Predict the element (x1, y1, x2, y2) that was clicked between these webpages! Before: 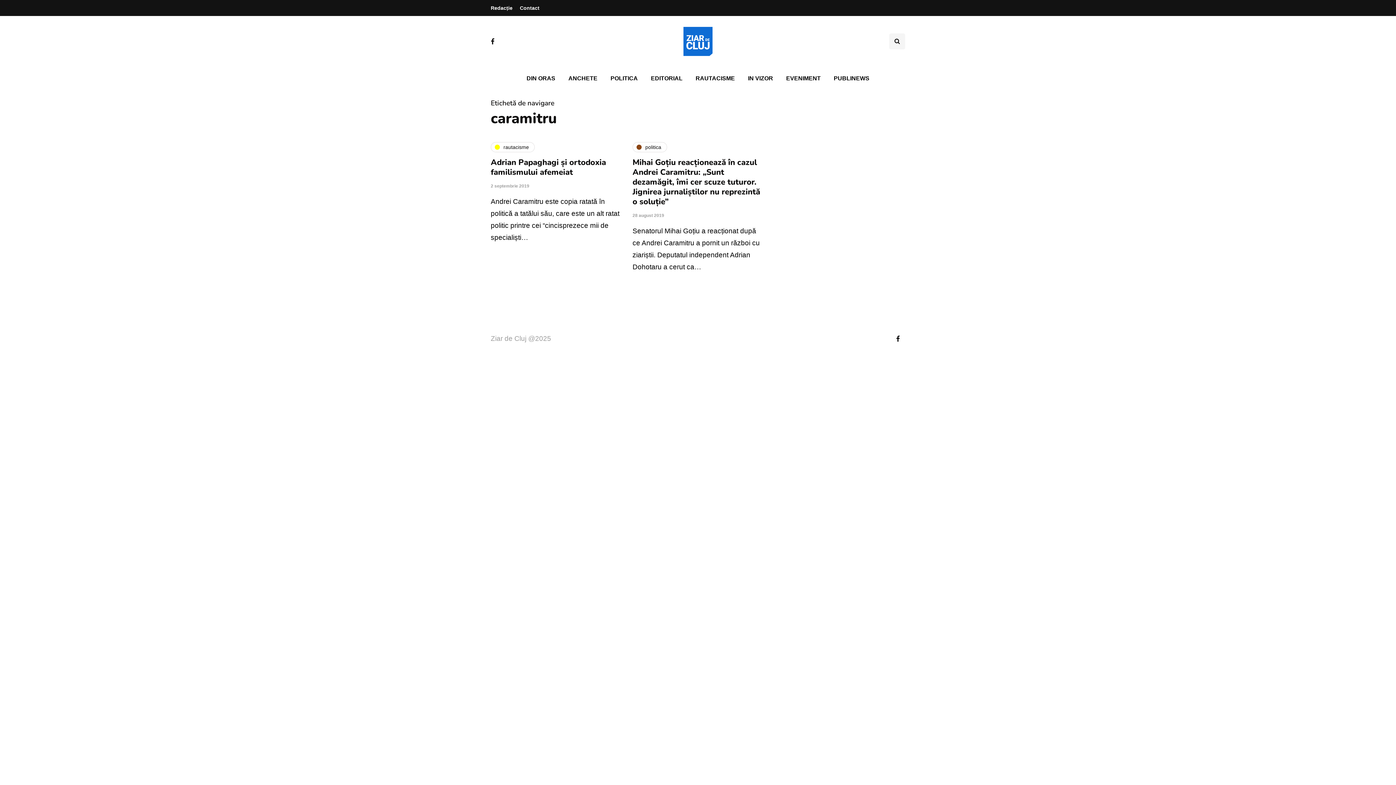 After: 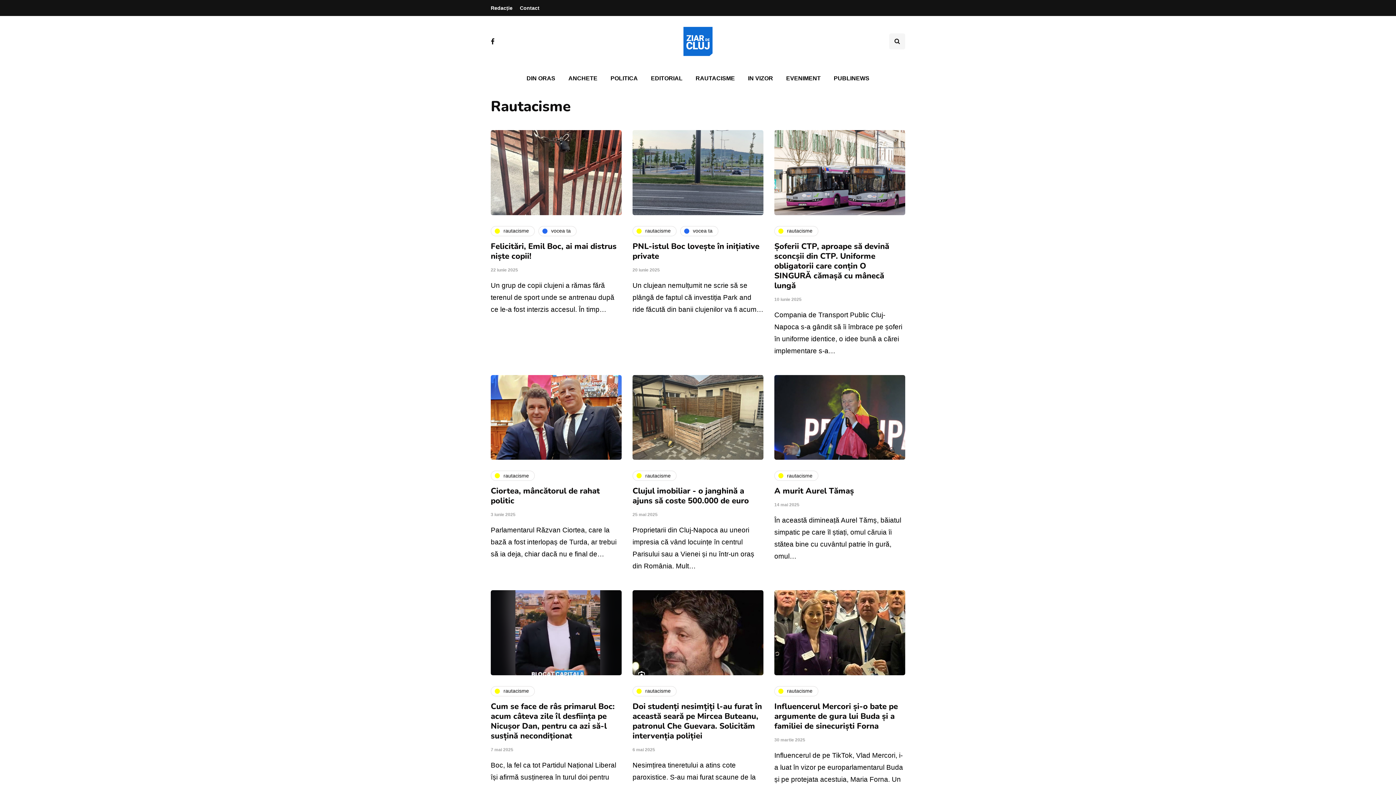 Action: label: RAUTACISME bbox: (689, 70, 741, 86)